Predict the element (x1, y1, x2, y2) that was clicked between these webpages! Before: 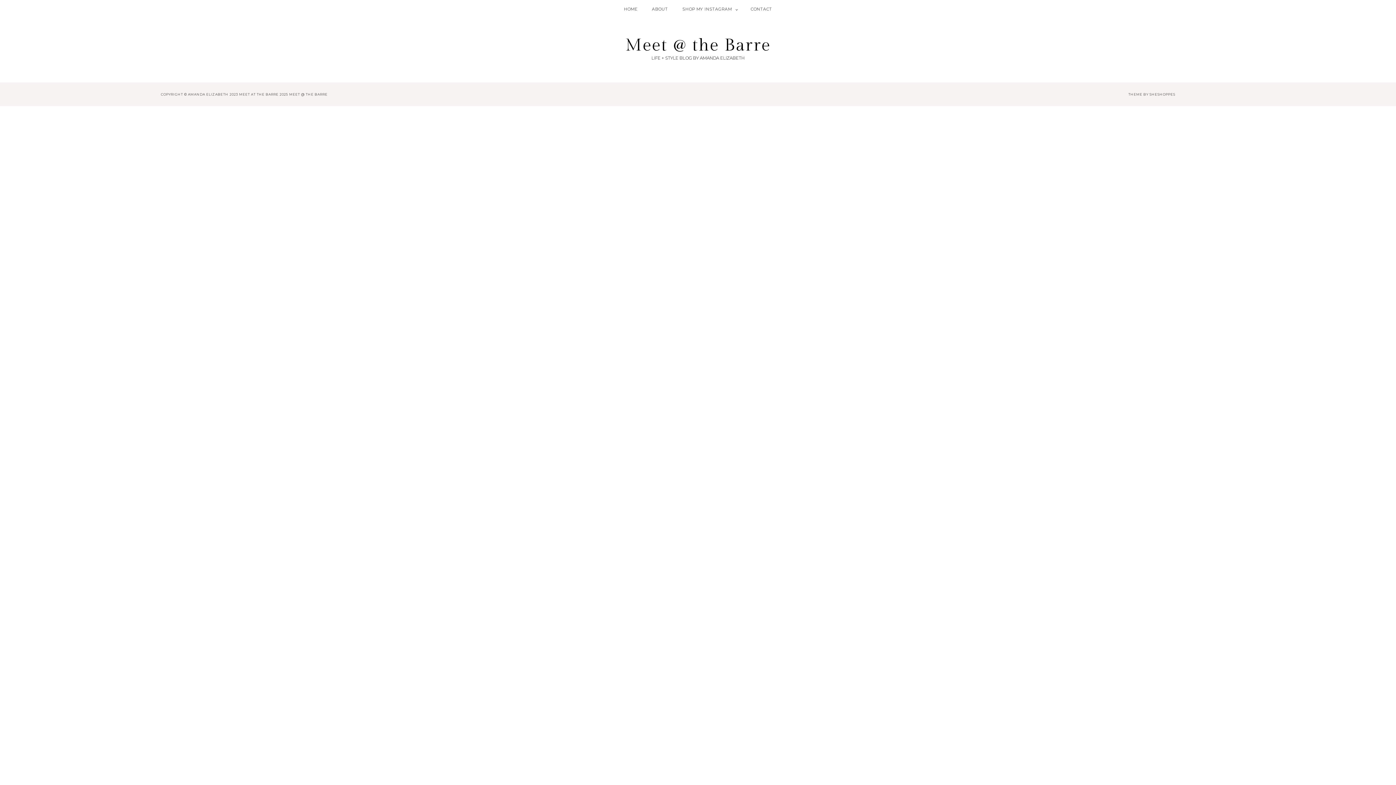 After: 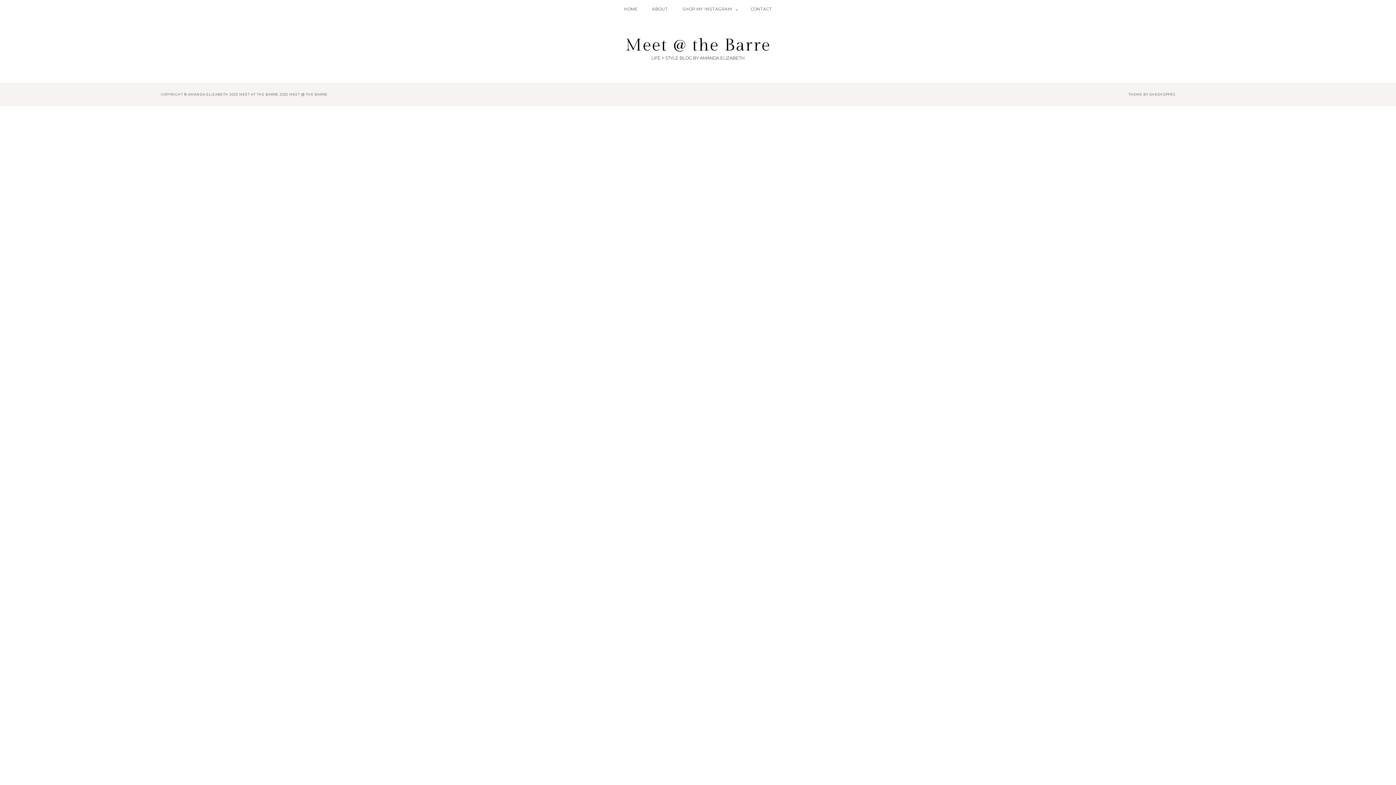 Action: label: SHESHOPPES bbox: (1149, 92, 1175, 96)